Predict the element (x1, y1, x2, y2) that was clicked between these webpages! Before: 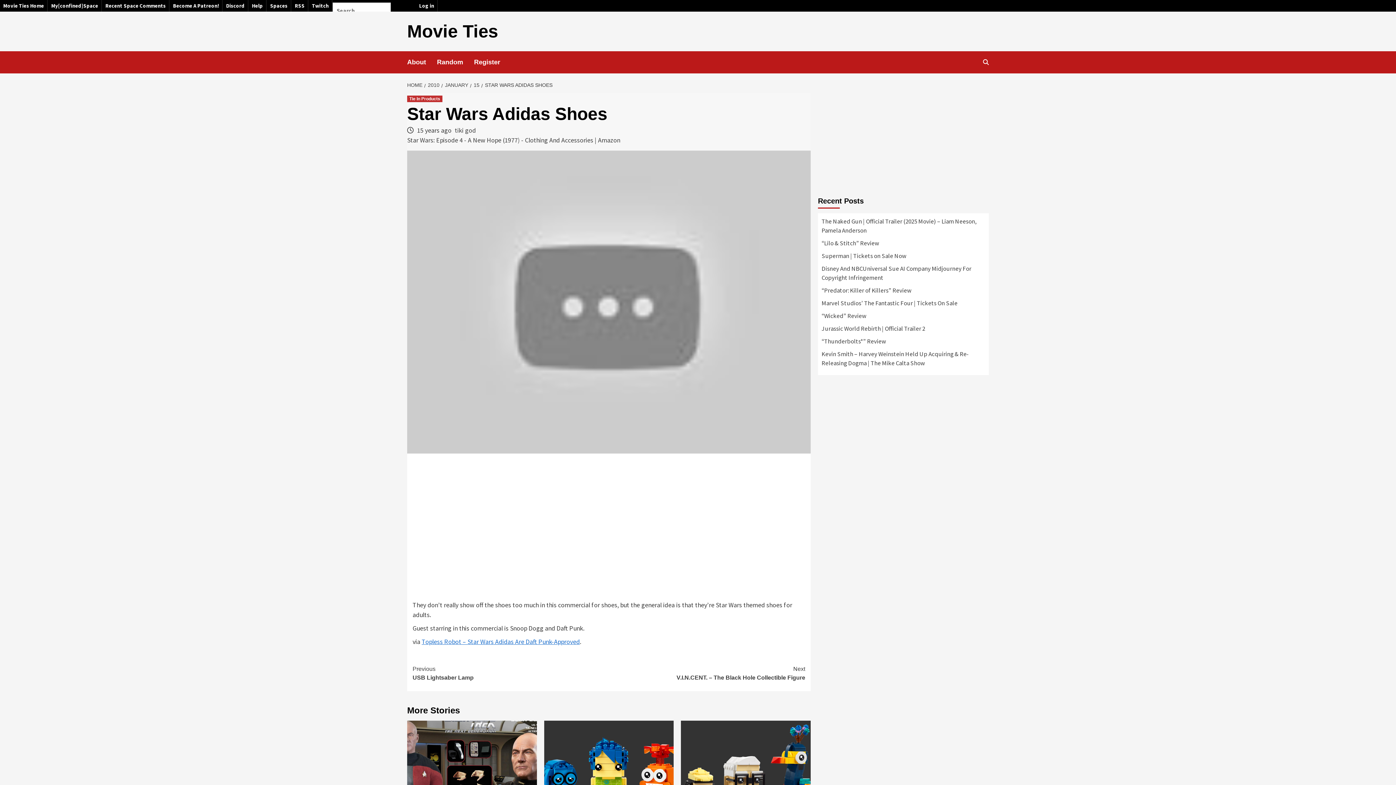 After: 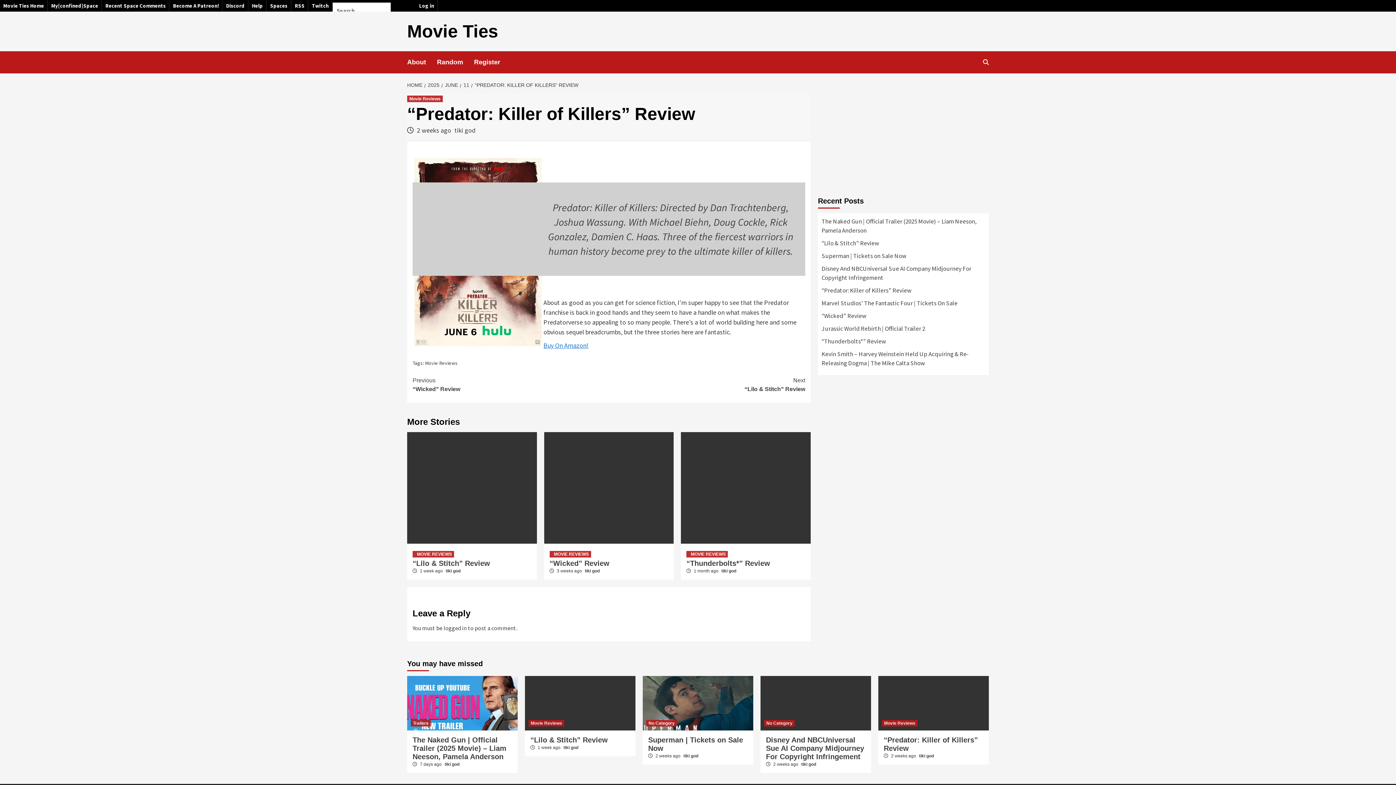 Action: label: “Predator: Killer of Killers” Review bbox: (821, 286, 985, 298)